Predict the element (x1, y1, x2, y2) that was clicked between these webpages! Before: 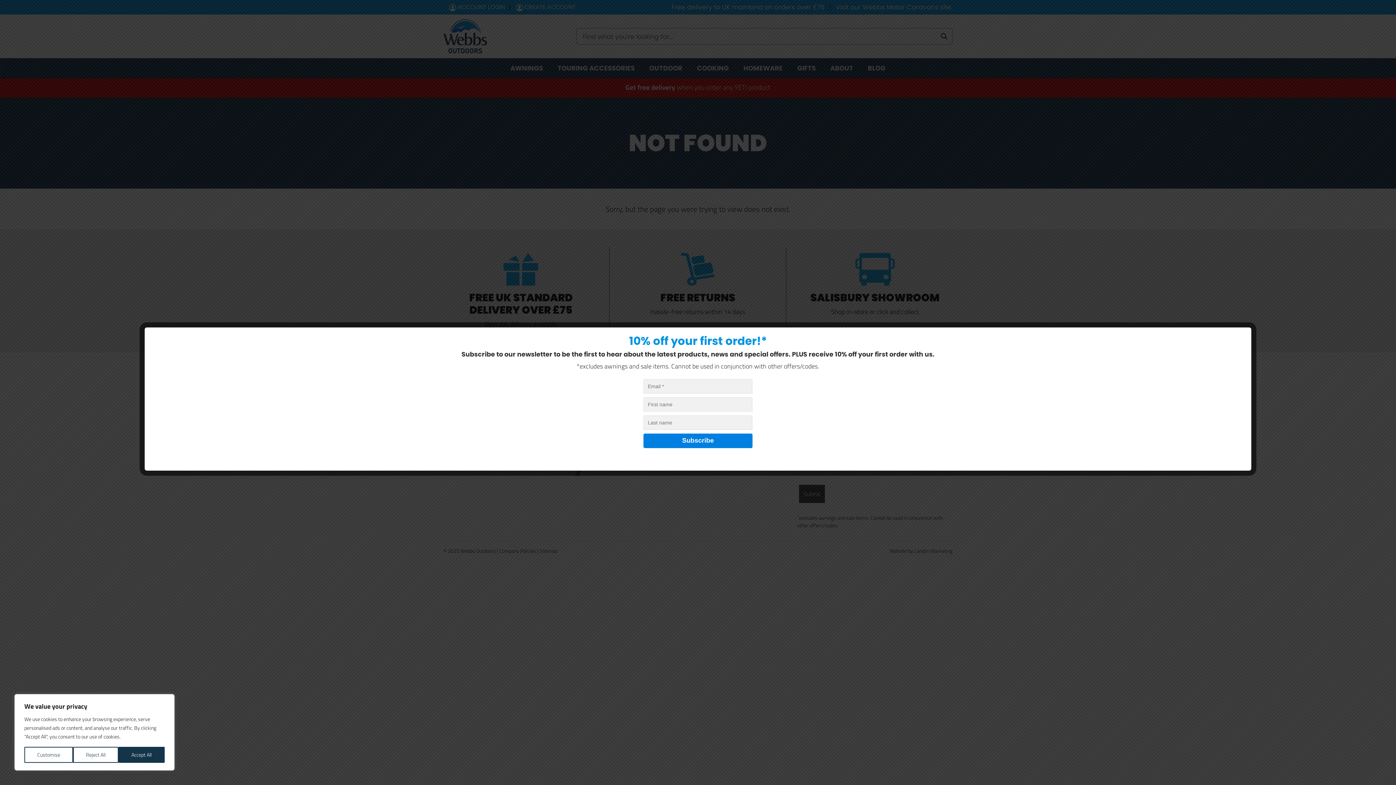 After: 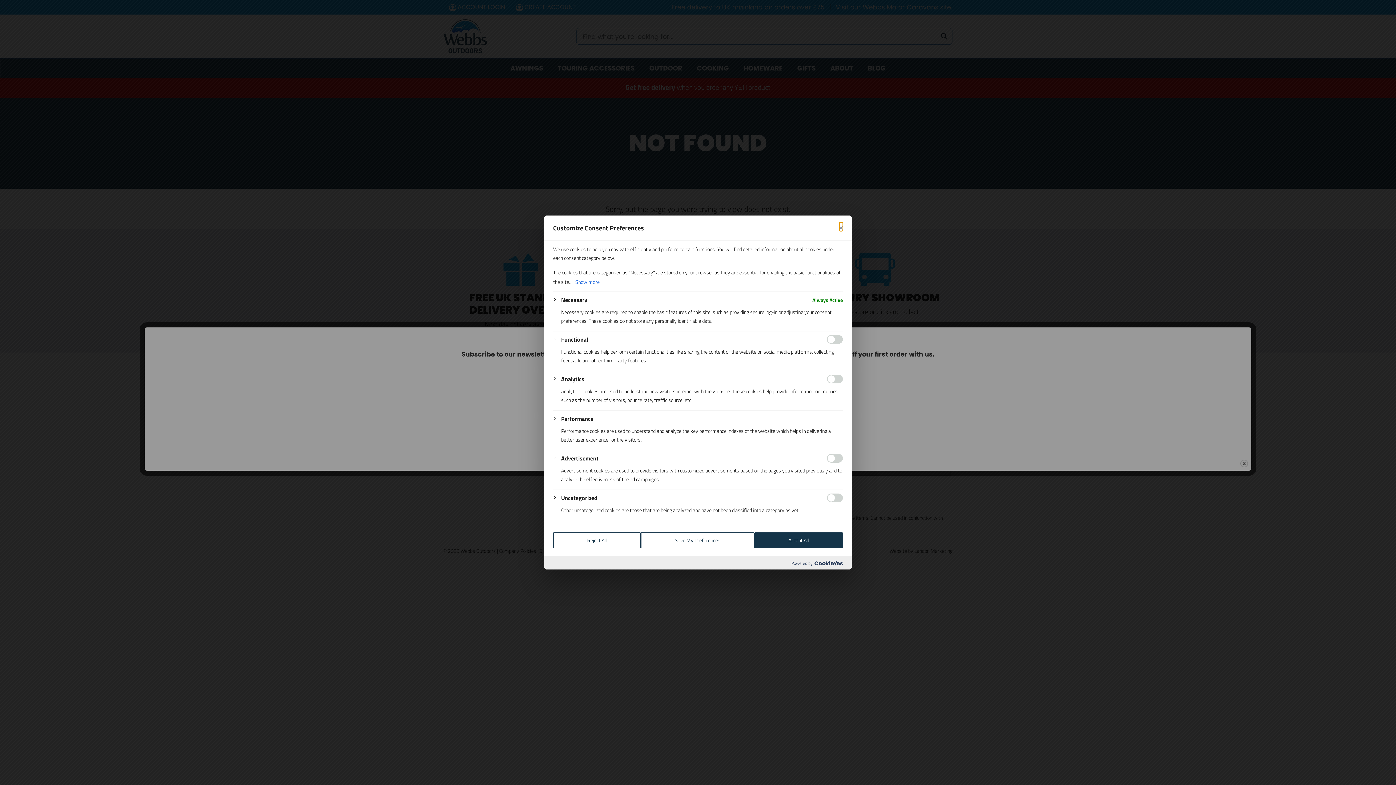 Action: label: Customise bbox: (24, 747, 73, 763)